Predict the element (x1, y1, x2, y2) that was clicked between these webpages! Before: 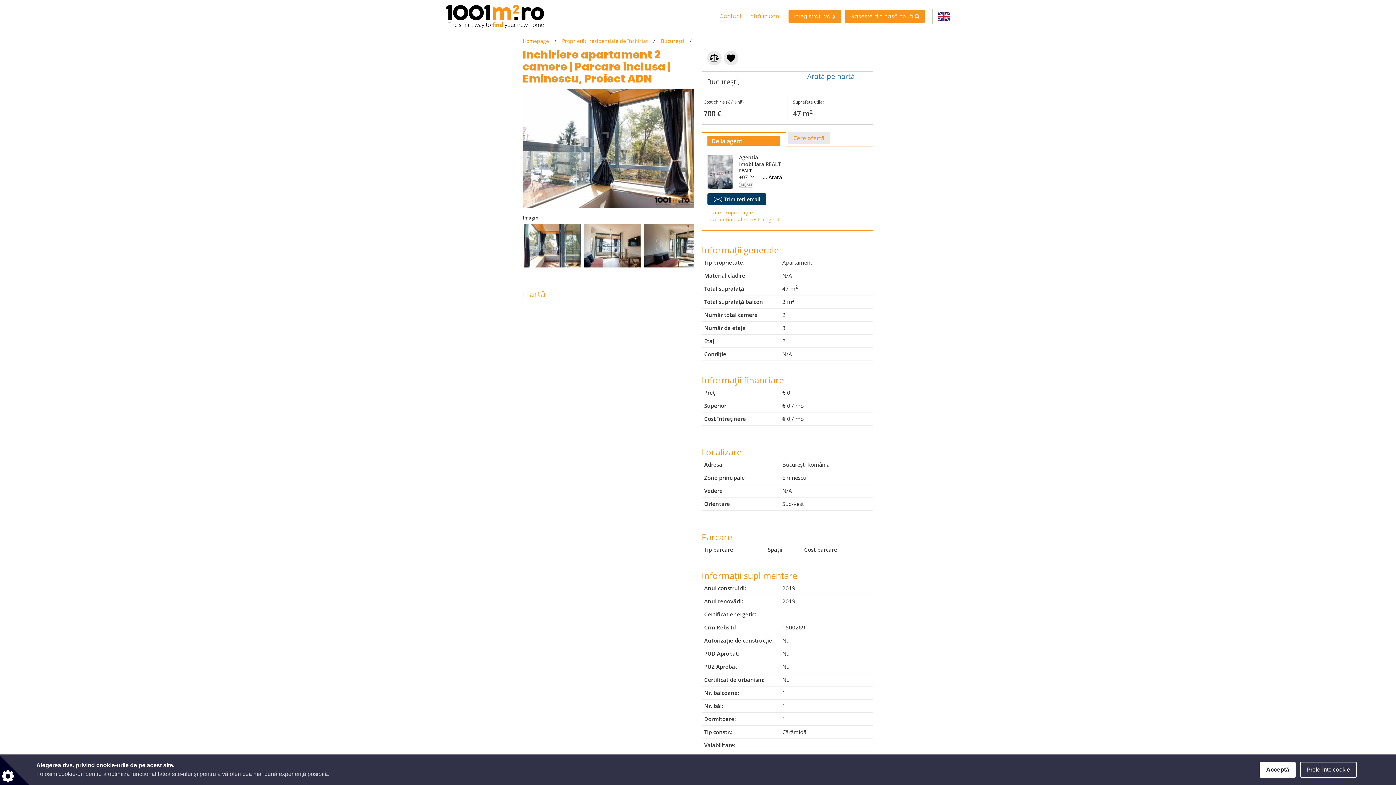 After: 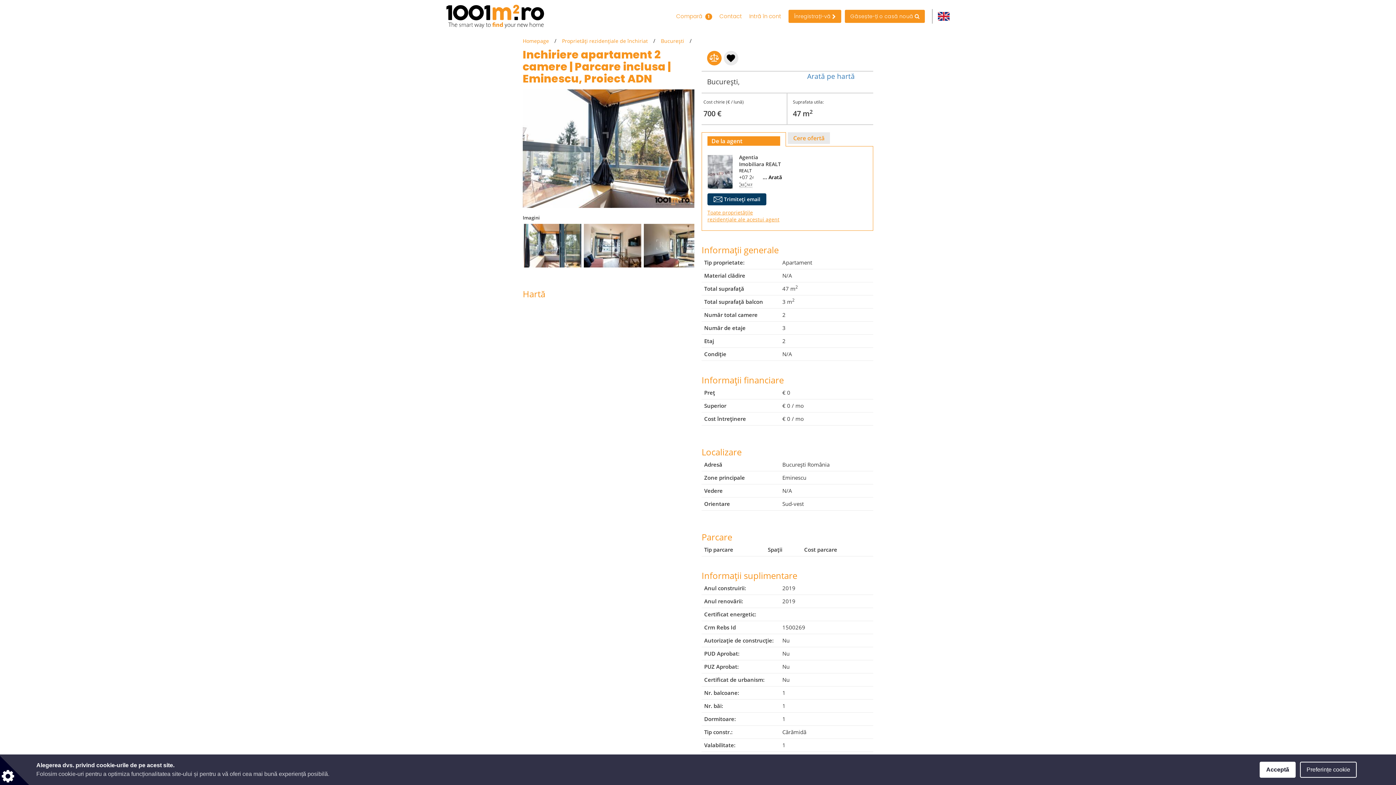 Action: bbox: (707, 49, 722, 65)